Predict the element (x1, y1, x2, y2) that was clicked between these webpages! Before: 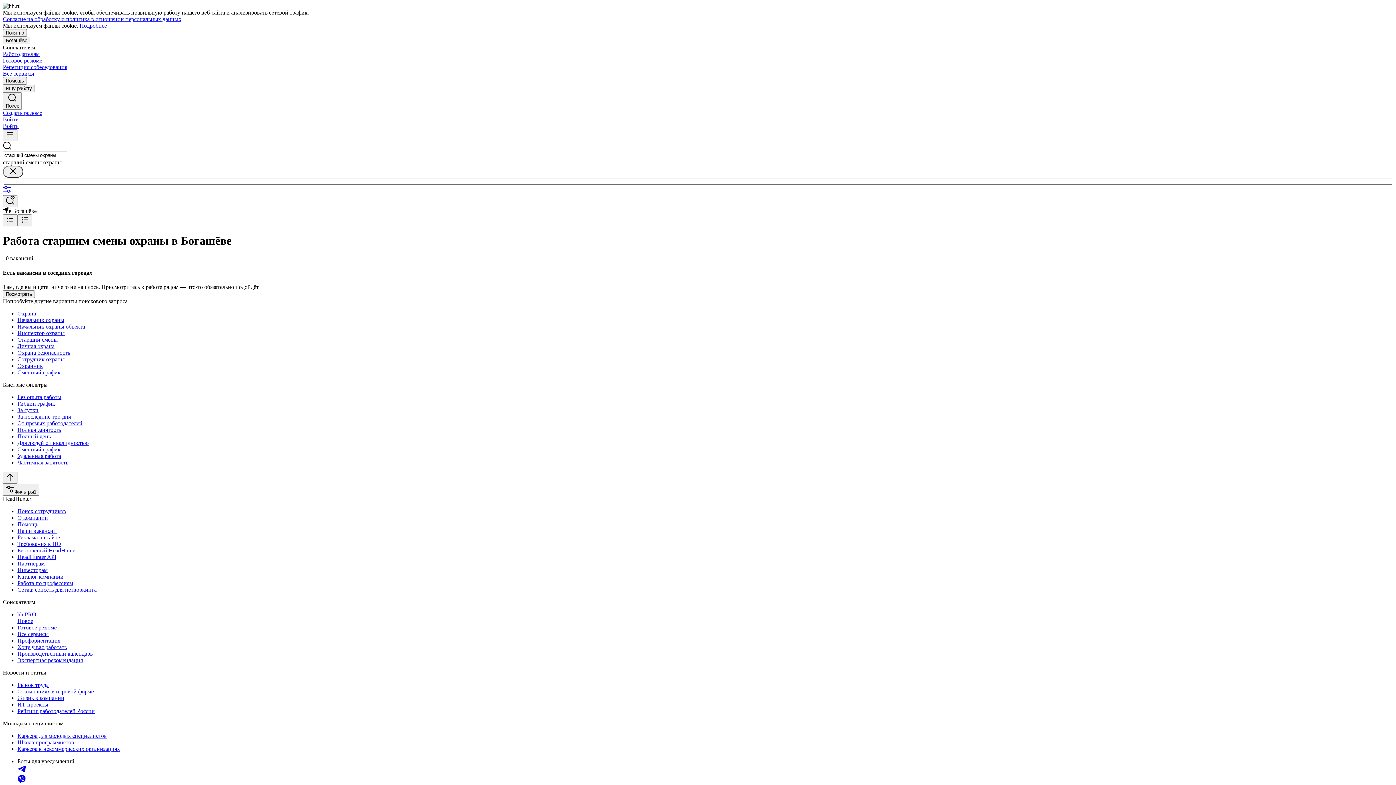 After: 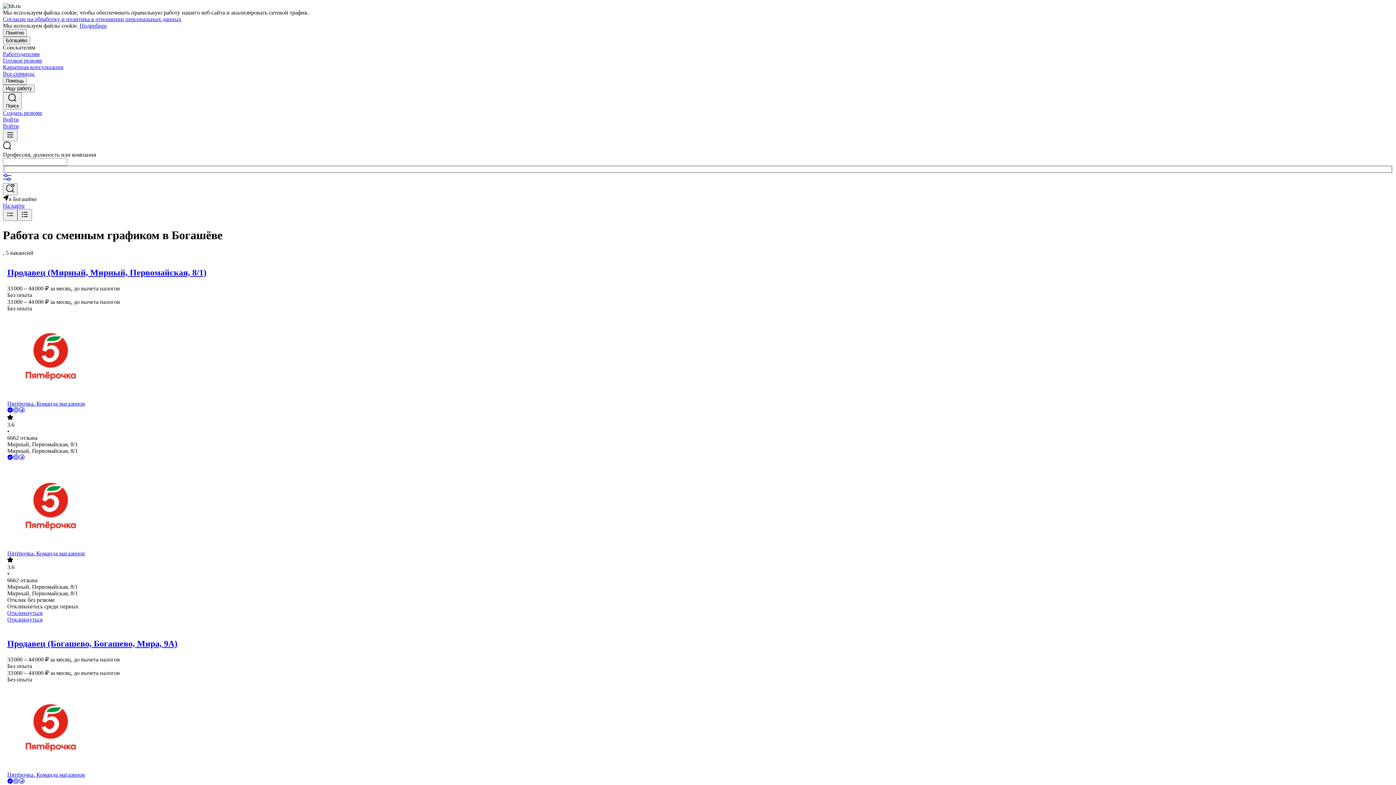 Action: label: Сменный график bbox: (17, 446, 1393, 453)